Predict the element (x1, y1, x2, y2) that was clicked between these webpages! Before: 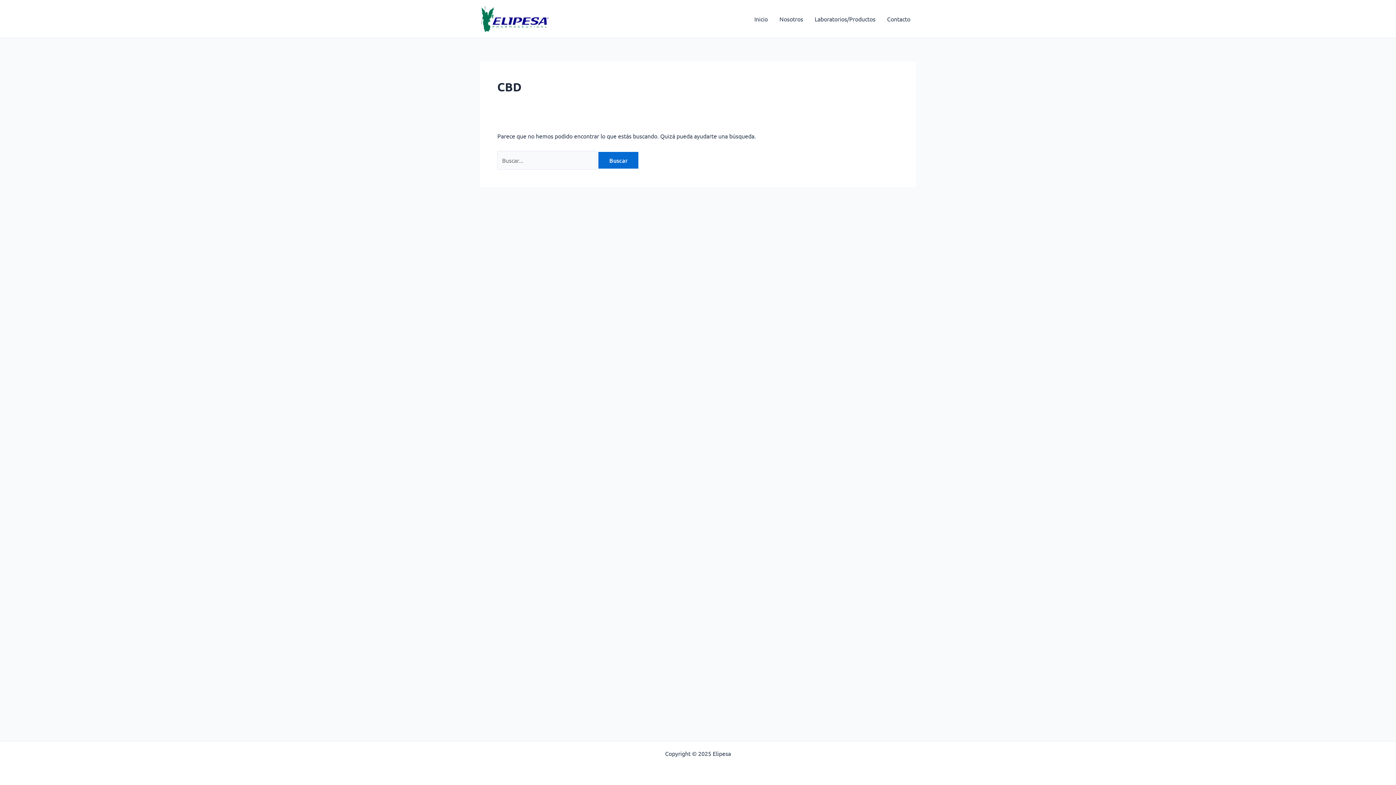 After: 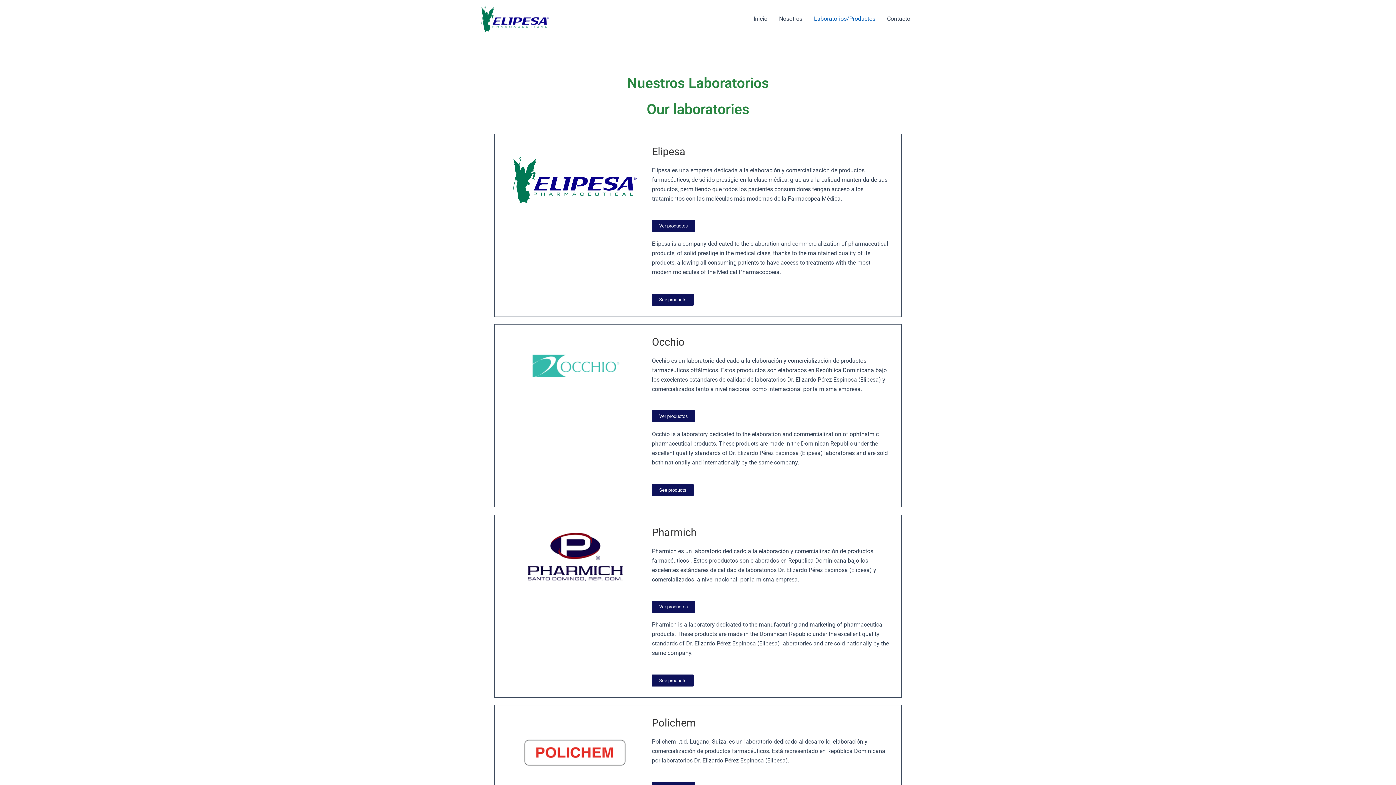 Action: bbox: (809, 4, 881, 33) label: Laboratorios/Productos